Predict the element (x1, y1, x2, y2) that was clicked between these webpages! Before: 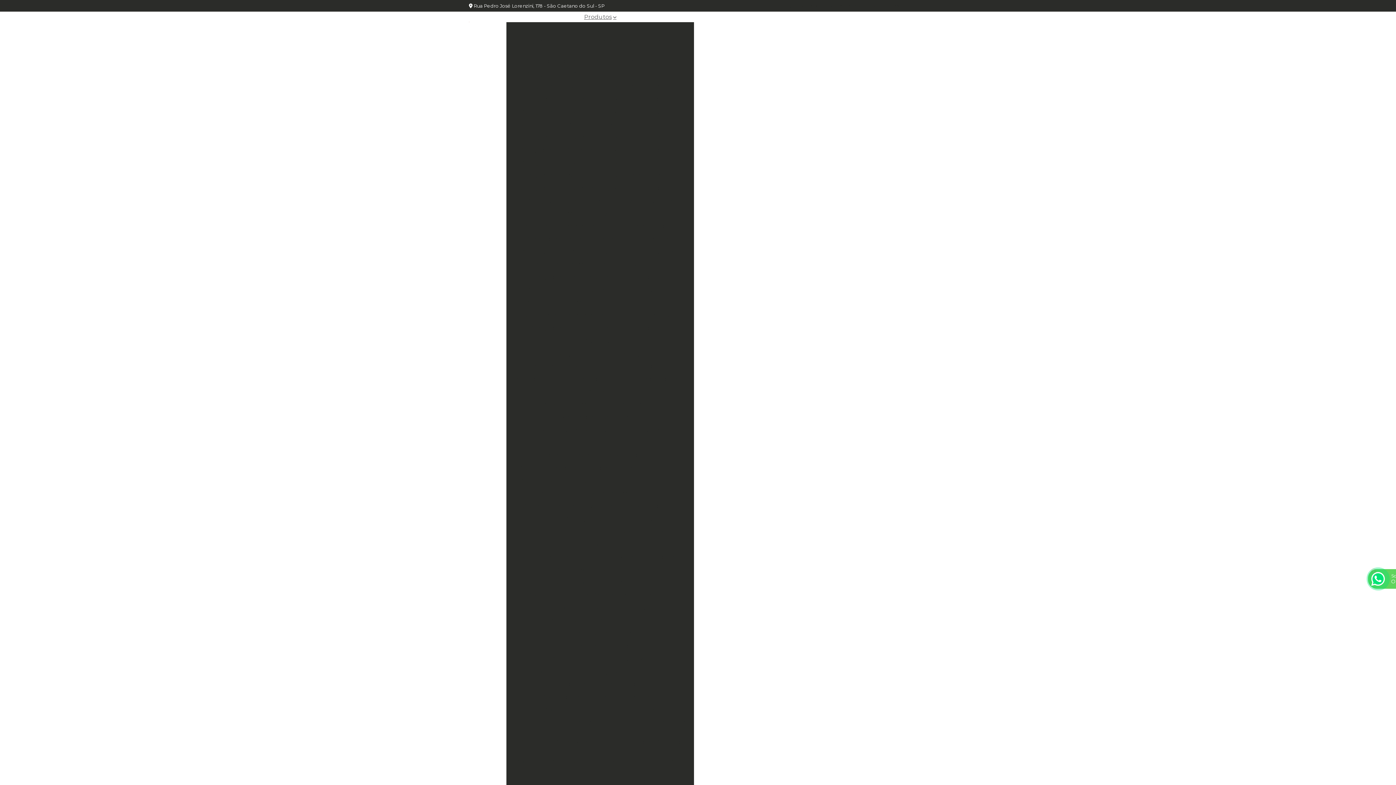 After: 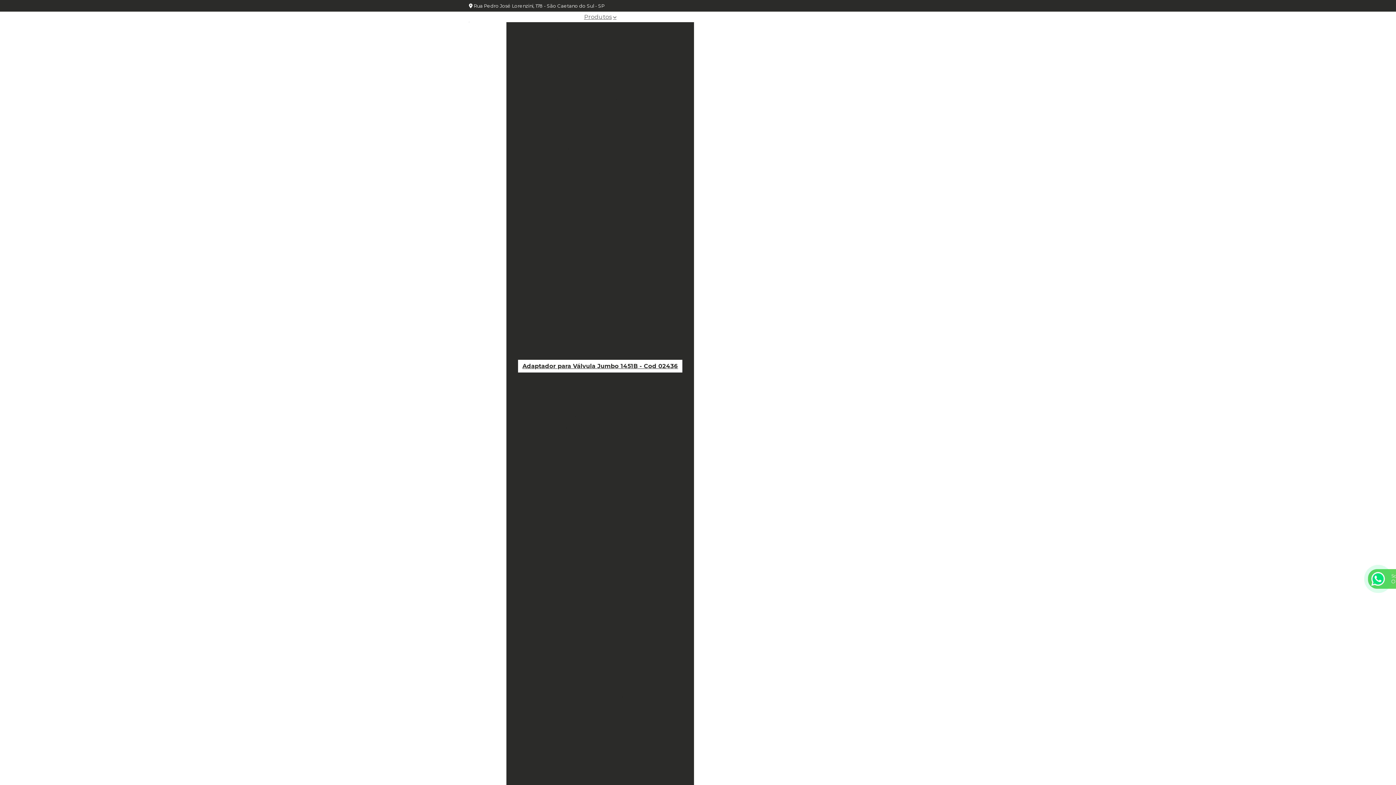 Action: bbox: (524, 360, 676, 372) label: Adaptador para Válvula Jumbo 1451B - Cod 02436